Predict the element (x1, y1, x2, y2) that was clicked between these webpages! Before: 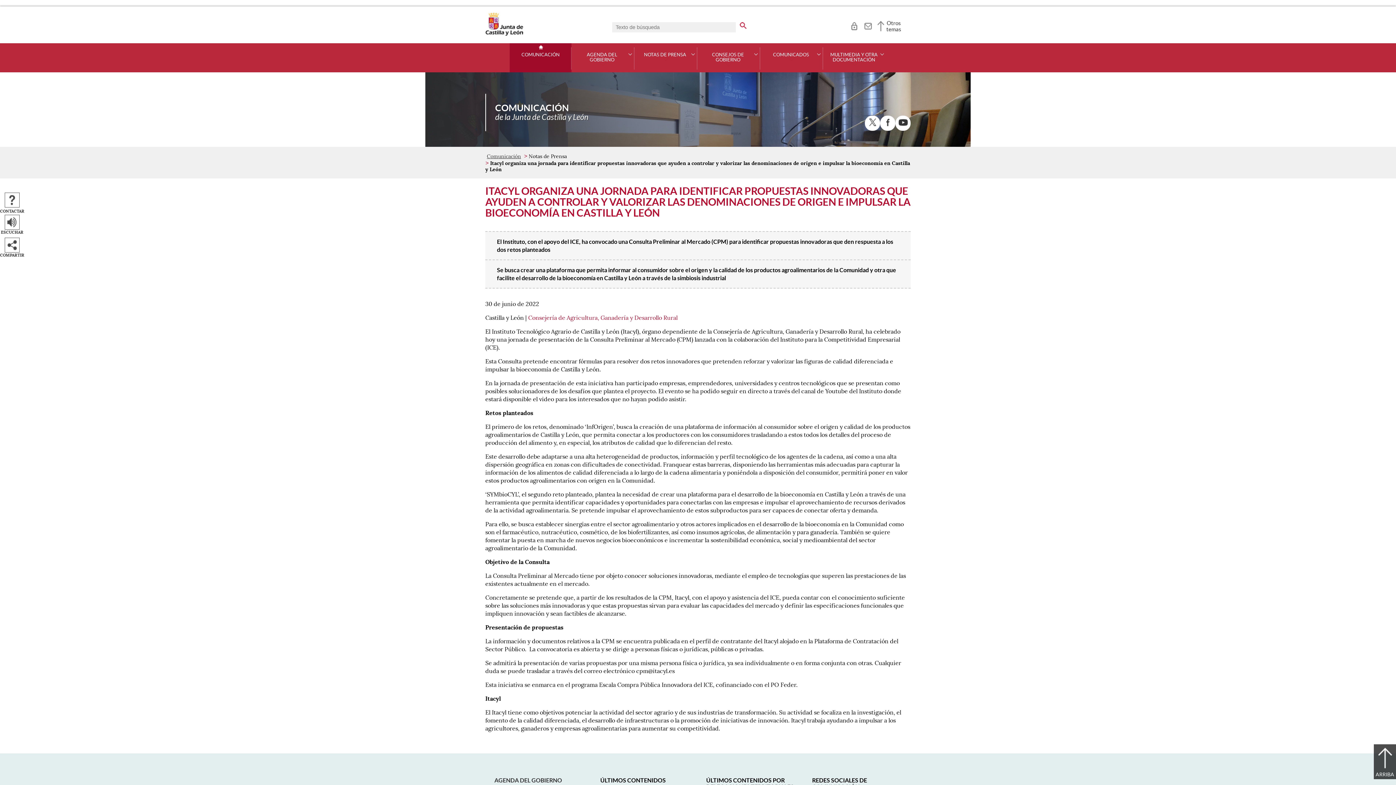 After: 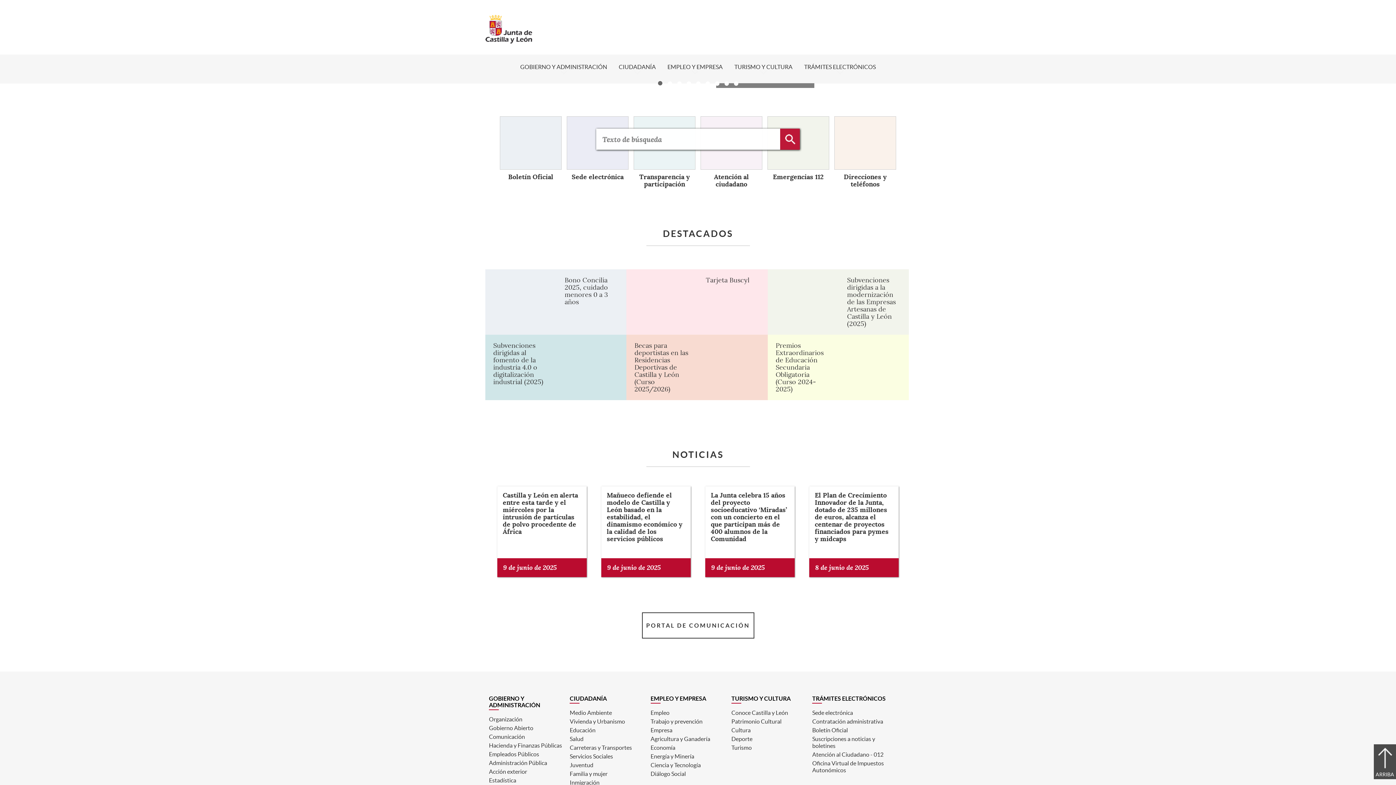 Action: bbox: (485, 30, 523, 37) label: Escudo de la Junta de Castilla y León; Página de inicio